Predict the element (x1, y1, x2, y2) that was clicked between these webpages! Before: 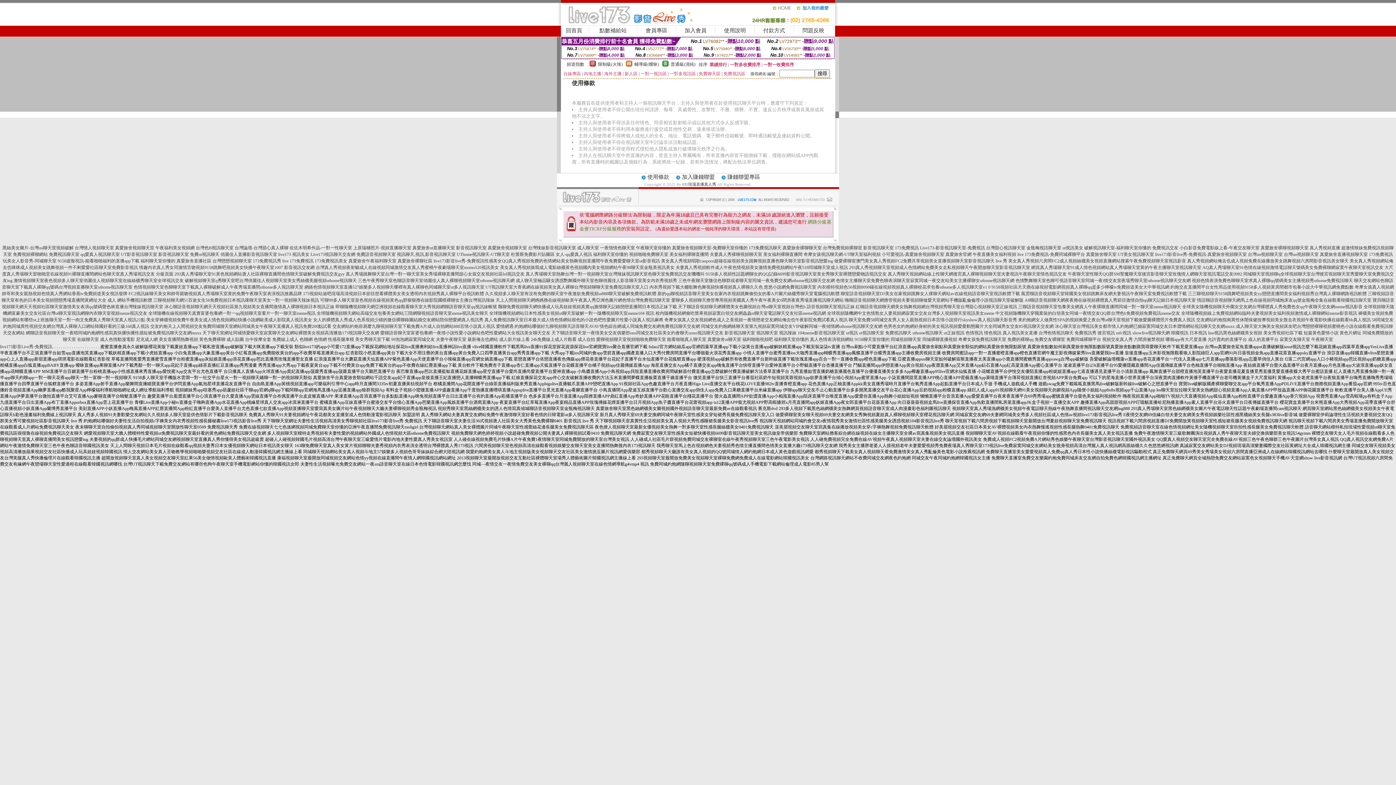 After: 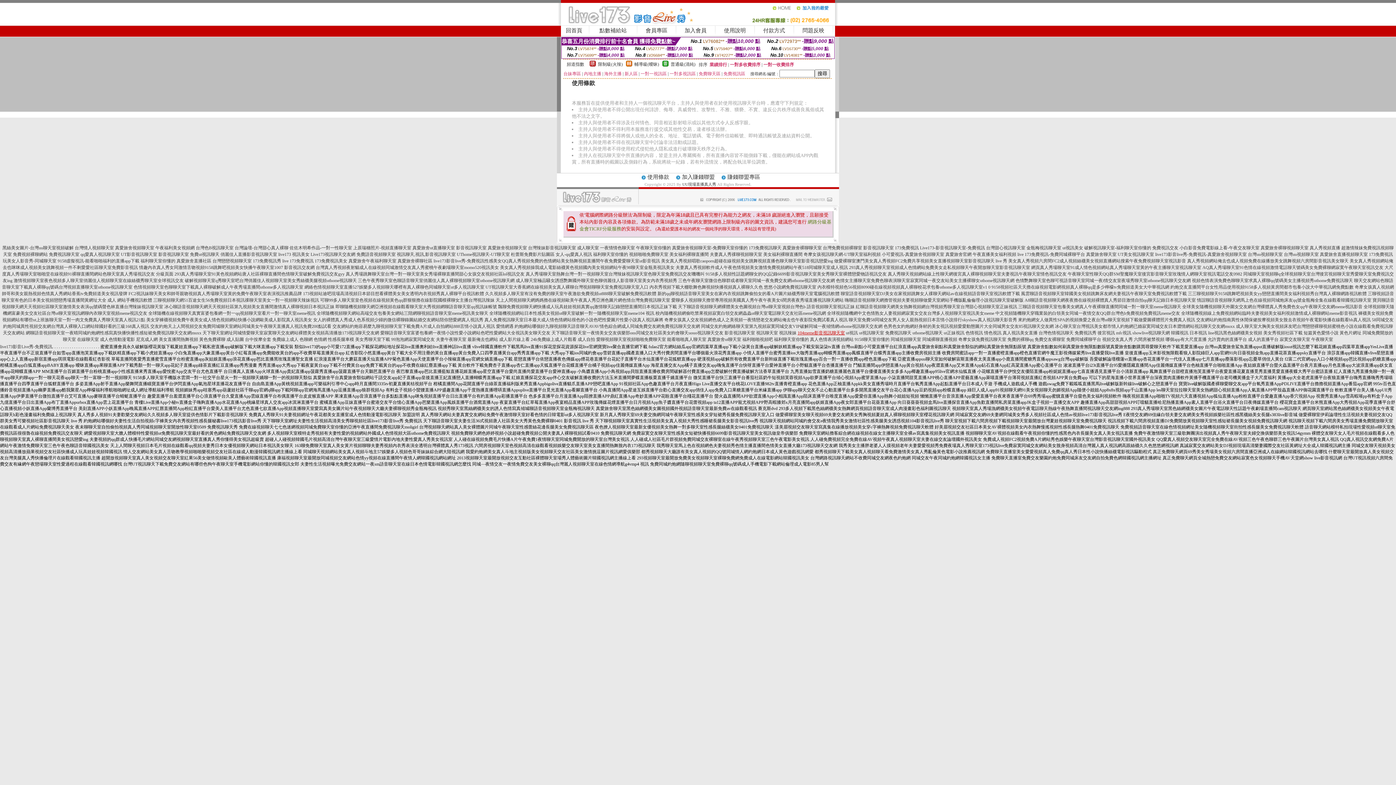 Action: bbox: (797, 330, 845, 335) label: 104meme影音視訊聊天室